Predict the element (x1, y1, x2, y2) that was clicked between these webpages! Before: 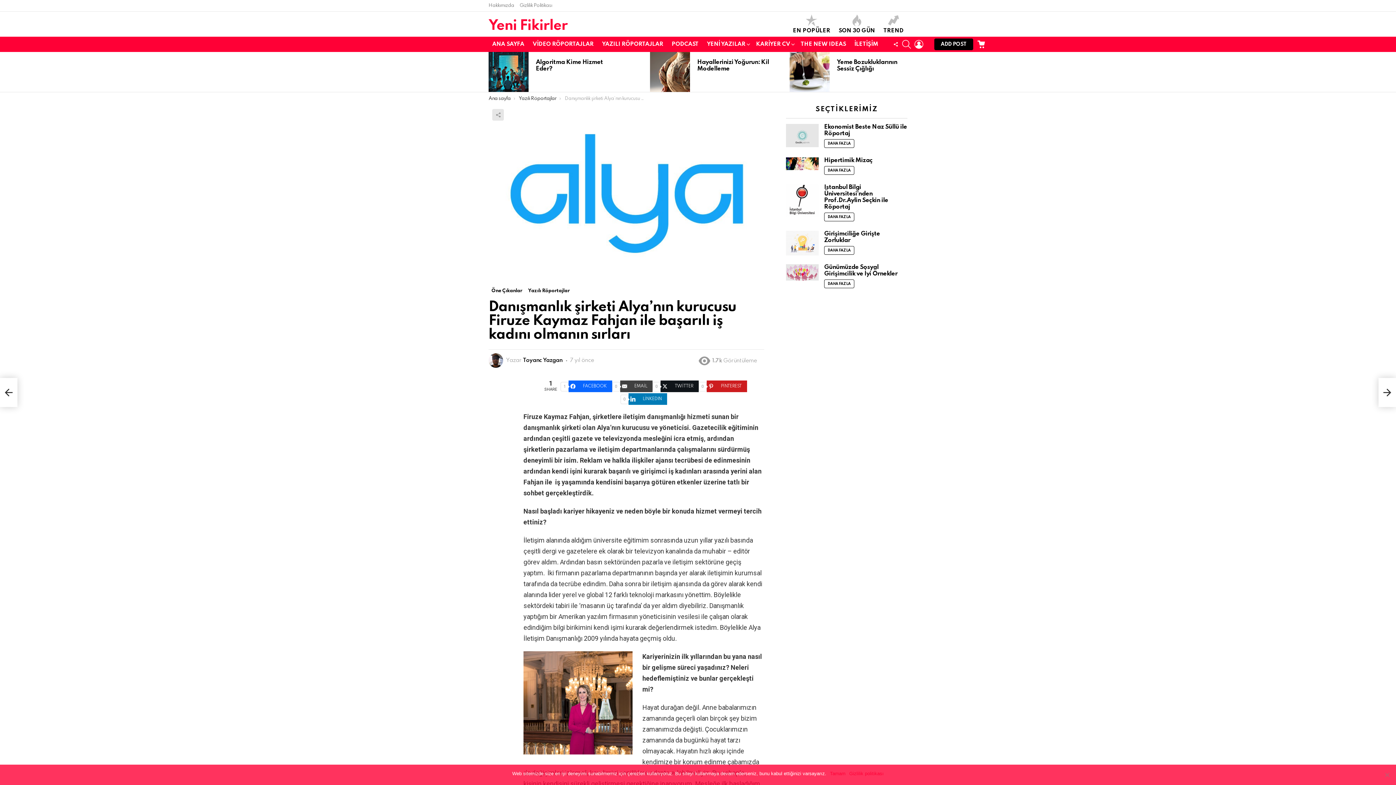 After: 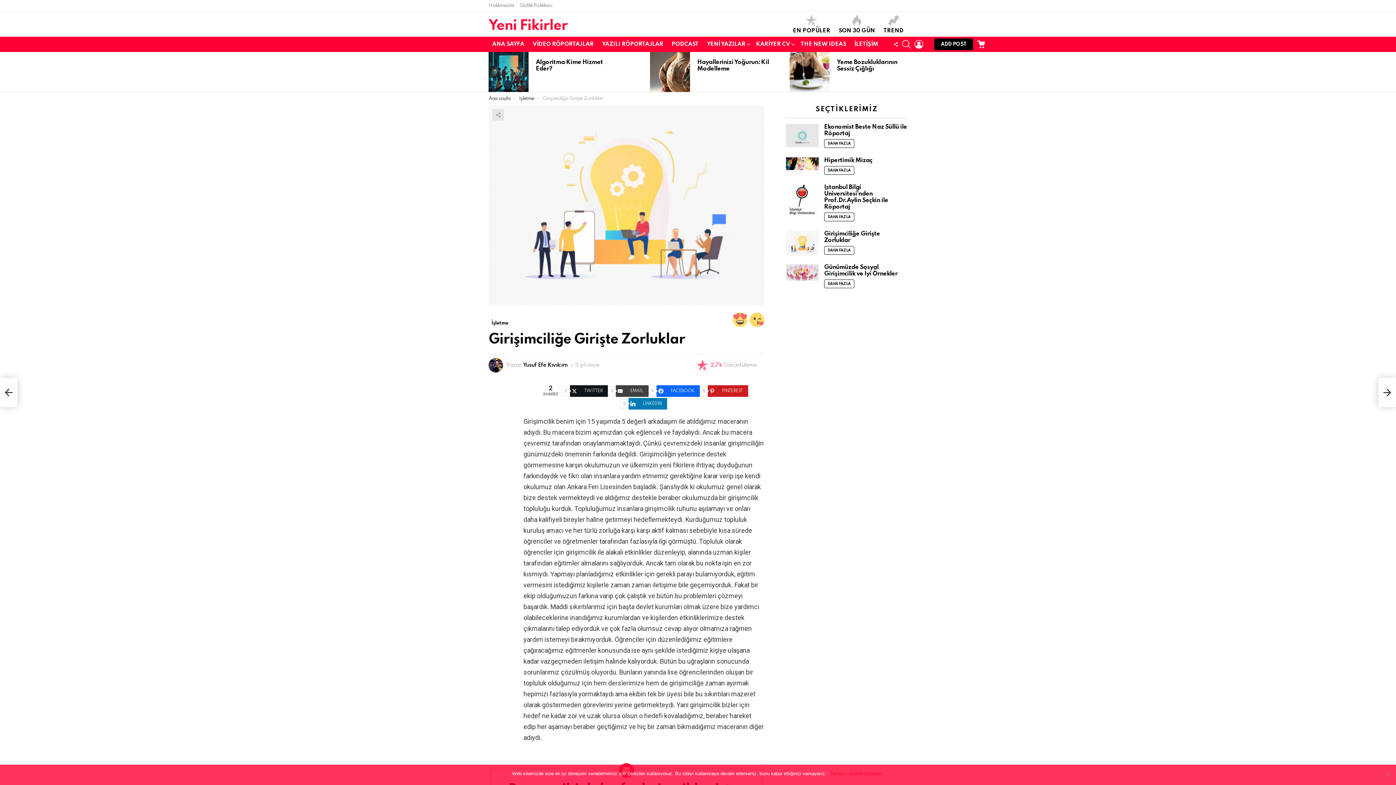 Action: label: DAHA FAZLA bbox: (824, 246, 854, 255)